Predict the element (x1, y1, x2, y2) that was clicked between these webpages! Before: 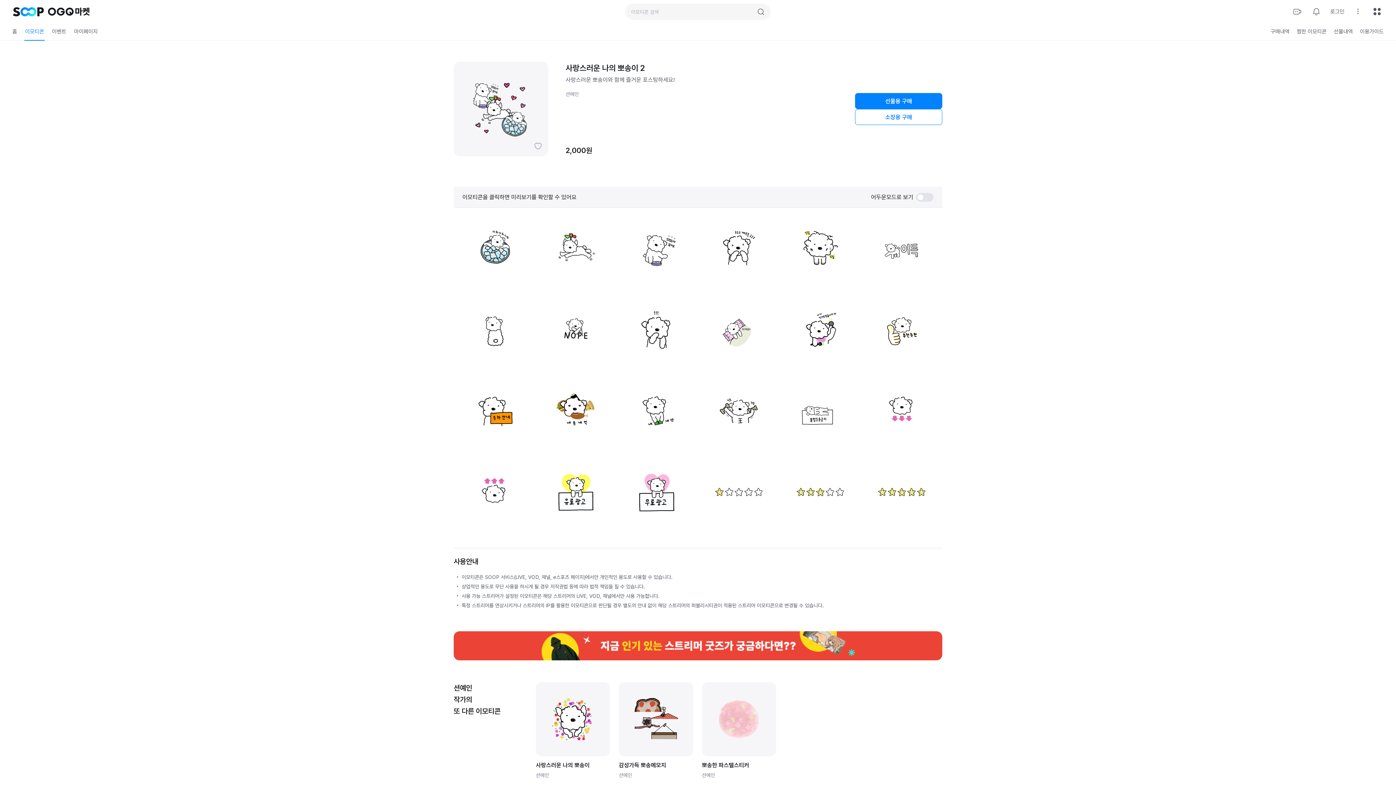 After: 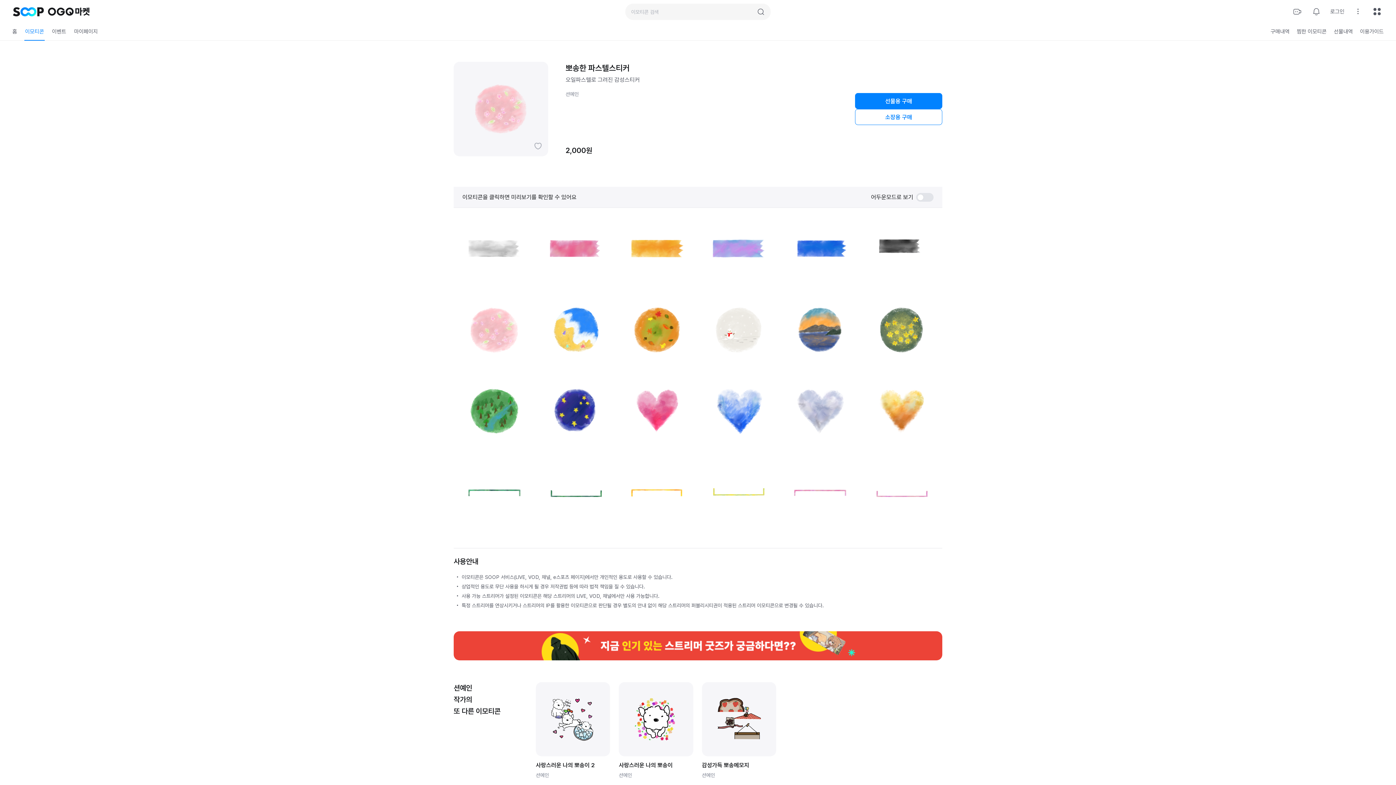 Action: label: 찜하기
뽀송한 파스텔스티커
션예인 bbox: (702, 682, 776, 779)